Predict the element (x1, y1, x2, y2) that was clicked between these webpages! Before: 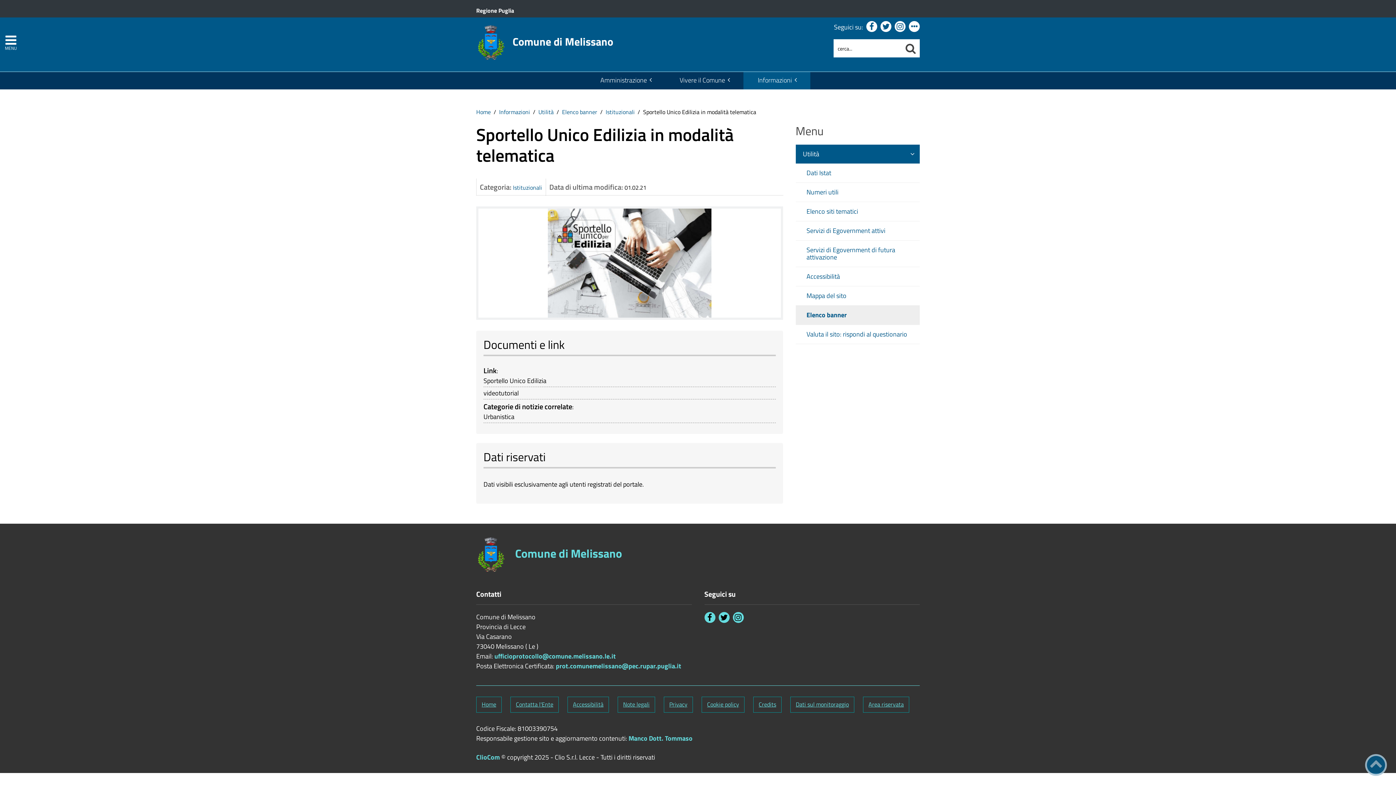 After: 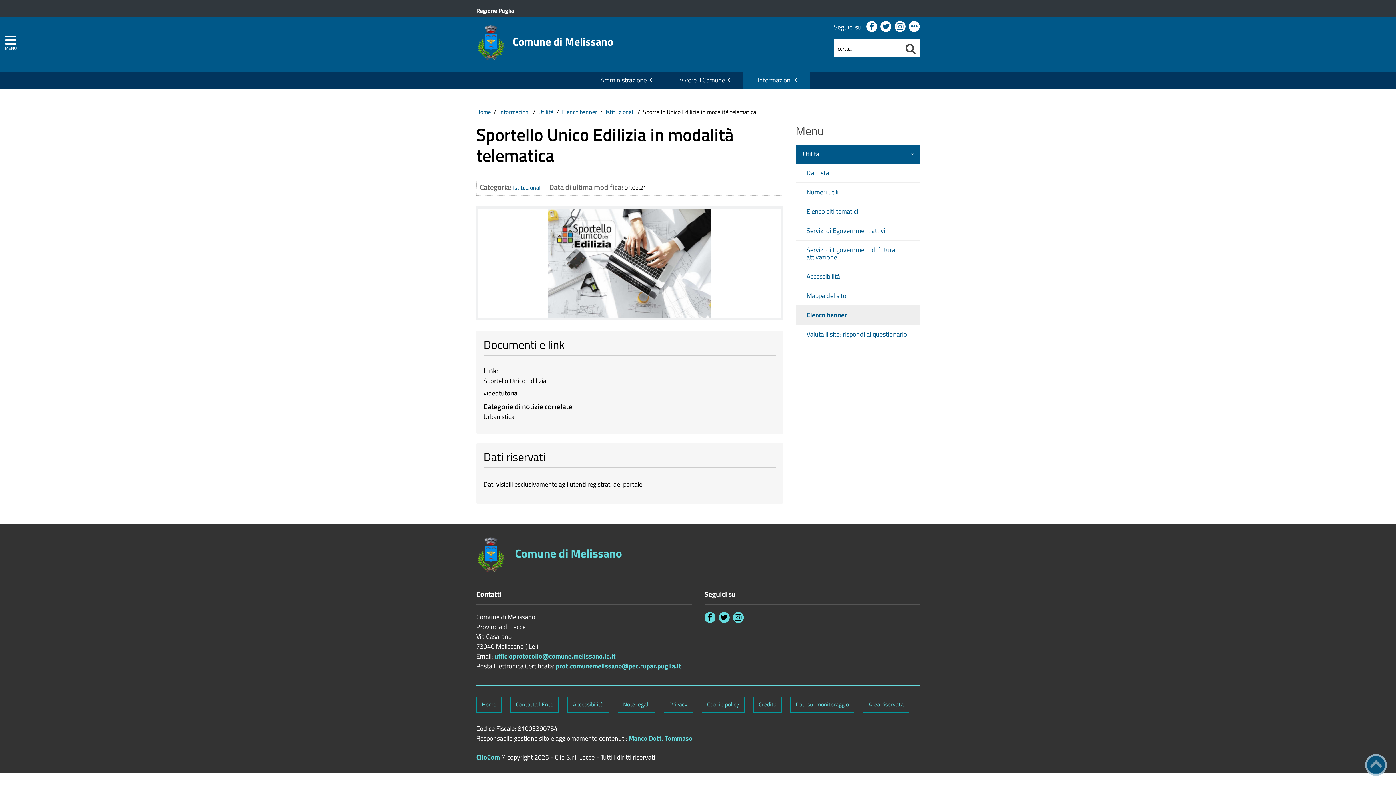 Action: bbox: (556, 661, 681, 671) label: prot.comunemelissano@pec.rupar.puglia.it